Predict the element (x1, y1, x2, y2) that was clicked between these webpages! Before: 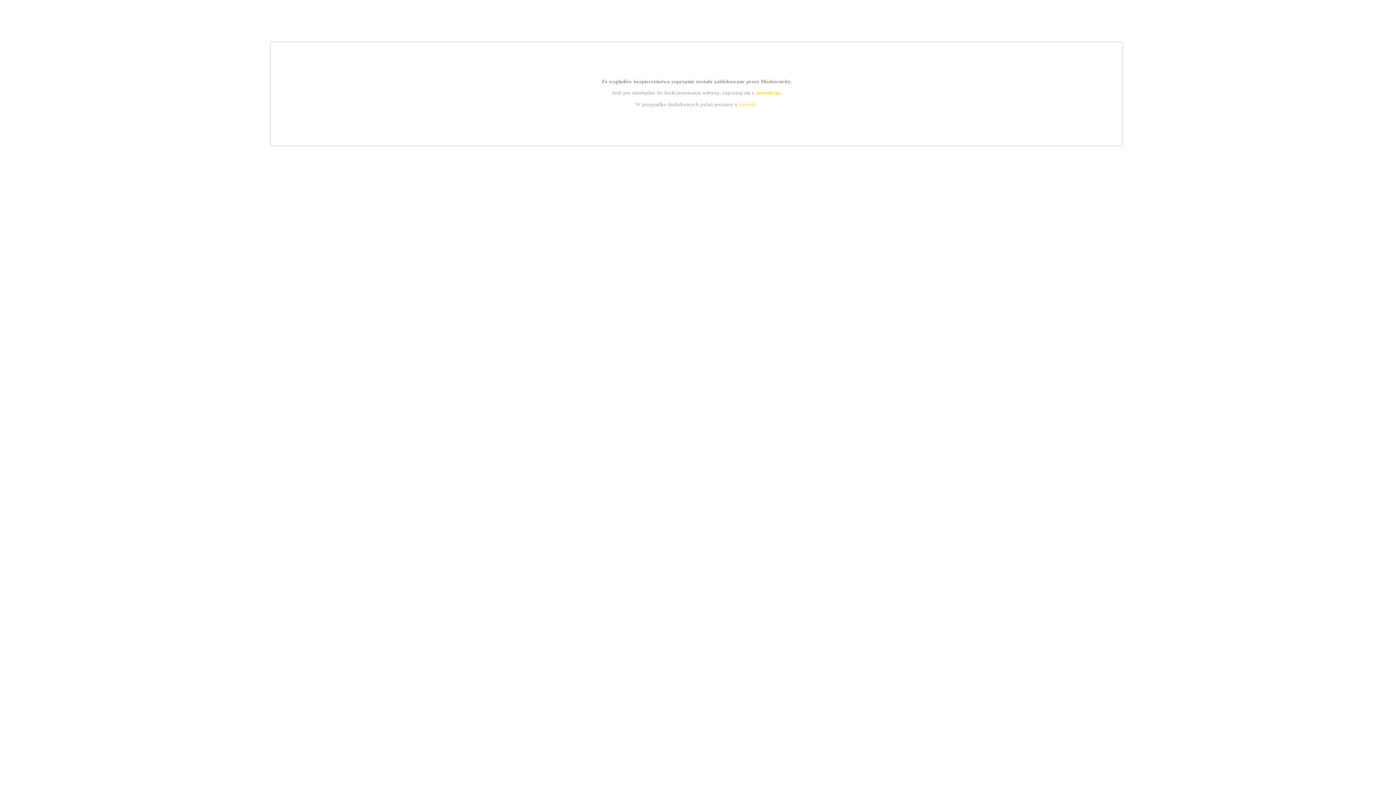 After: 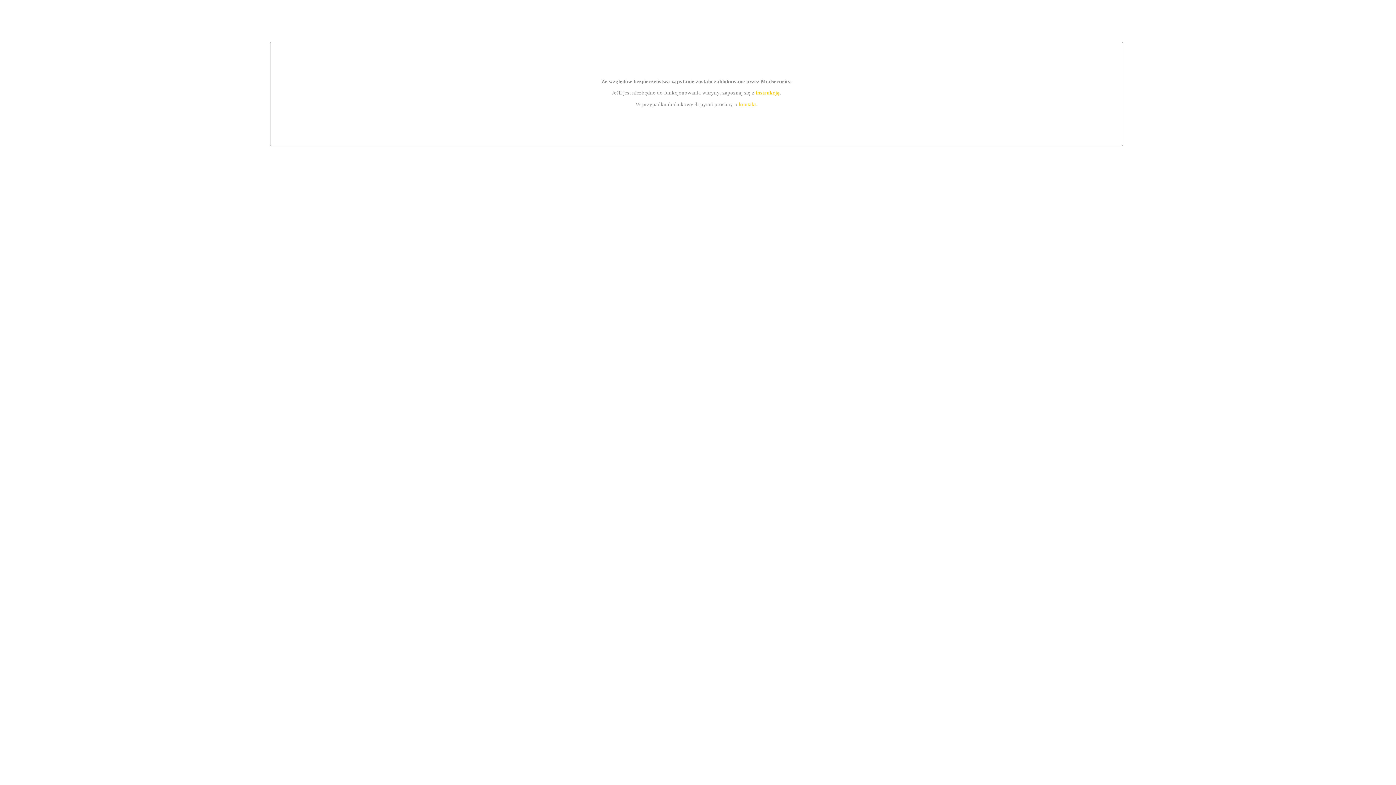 Action: bbox: (755, 89, 779, 95) label: instrukcją